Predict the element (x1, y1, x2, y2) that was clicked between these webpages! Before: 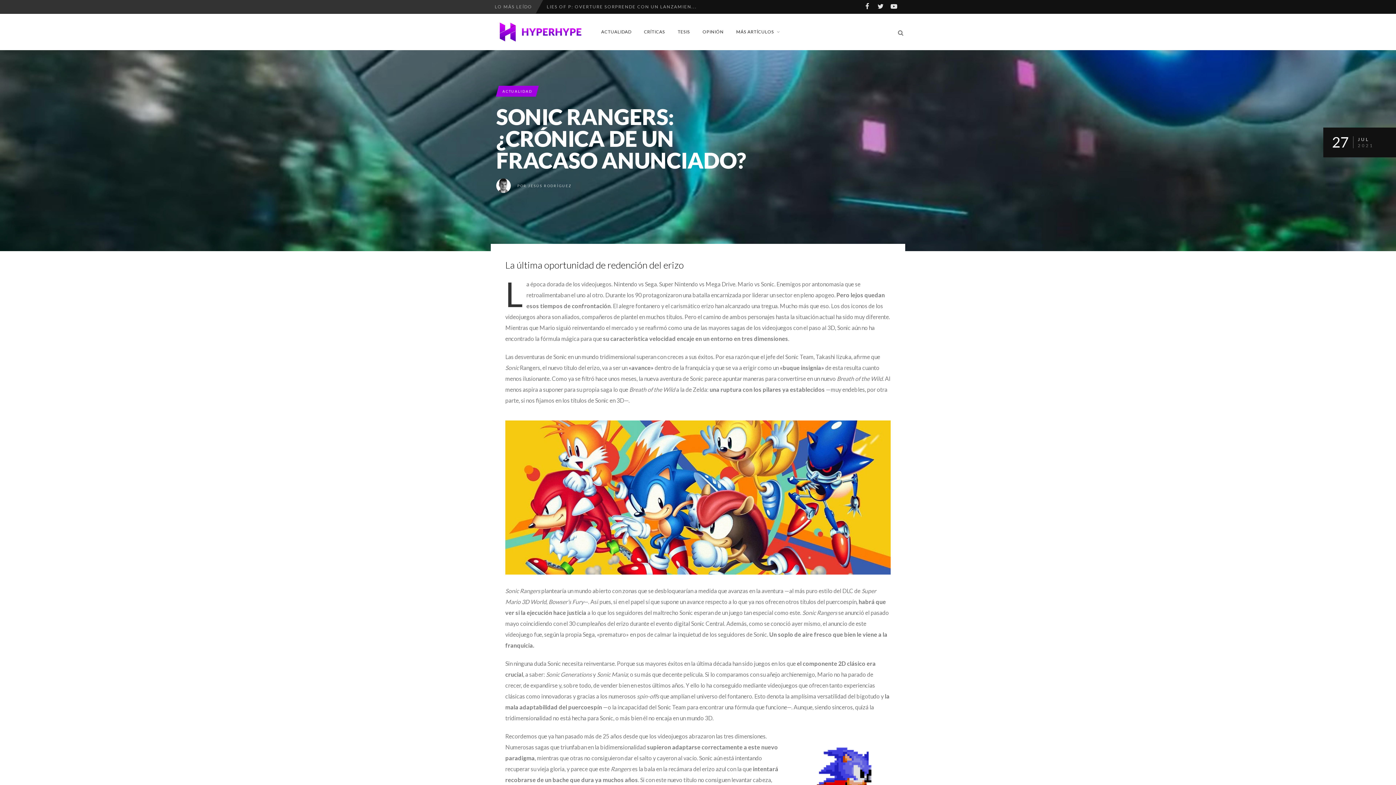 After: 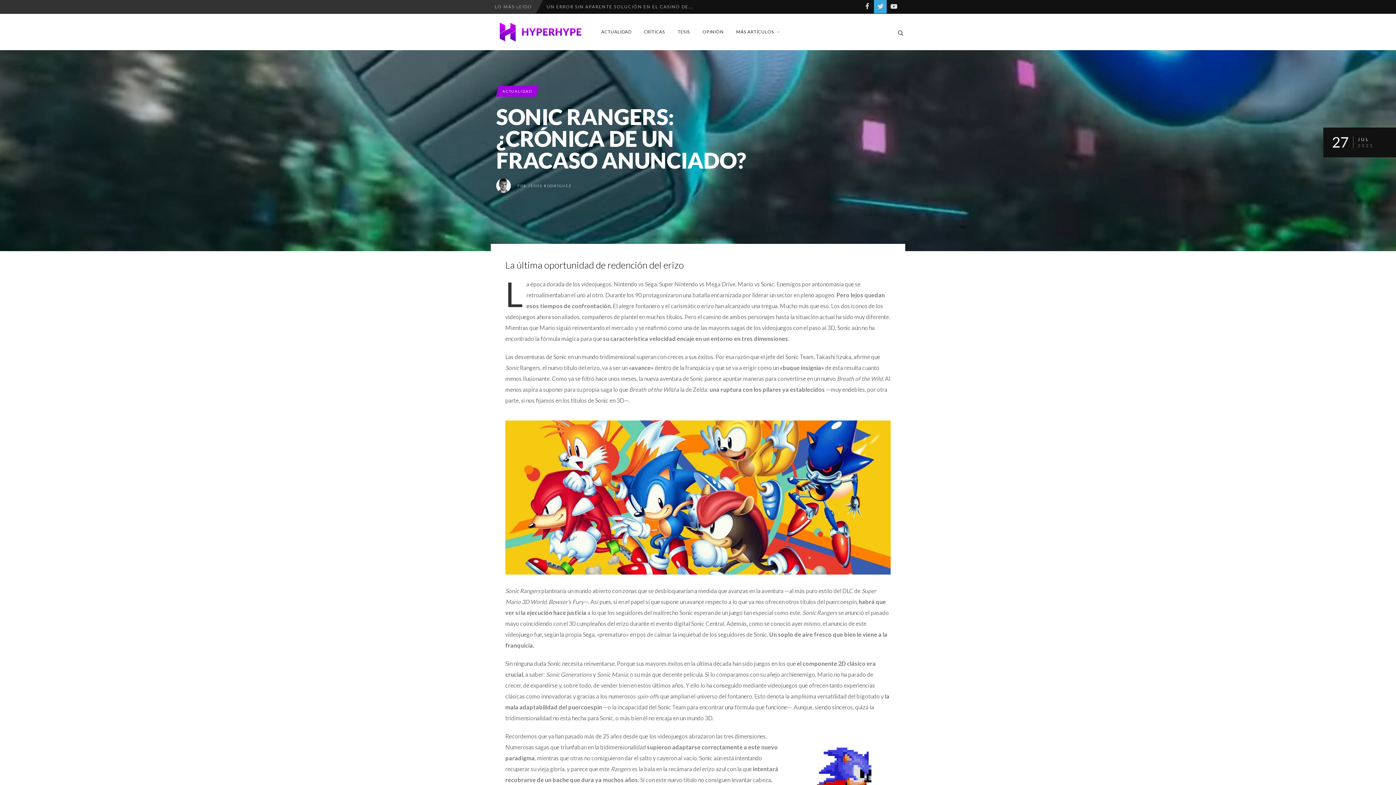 Action: bbox: (873, 4, 886, 9)